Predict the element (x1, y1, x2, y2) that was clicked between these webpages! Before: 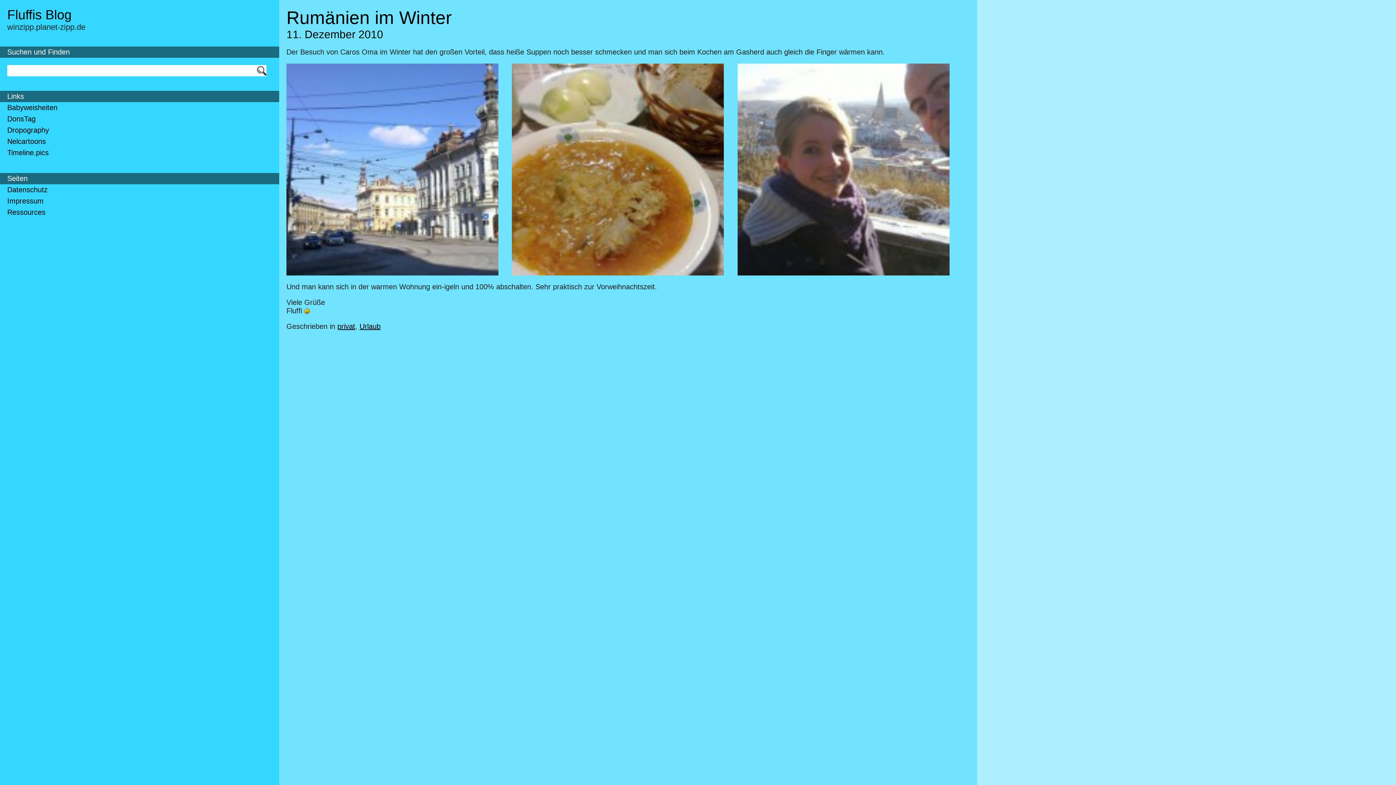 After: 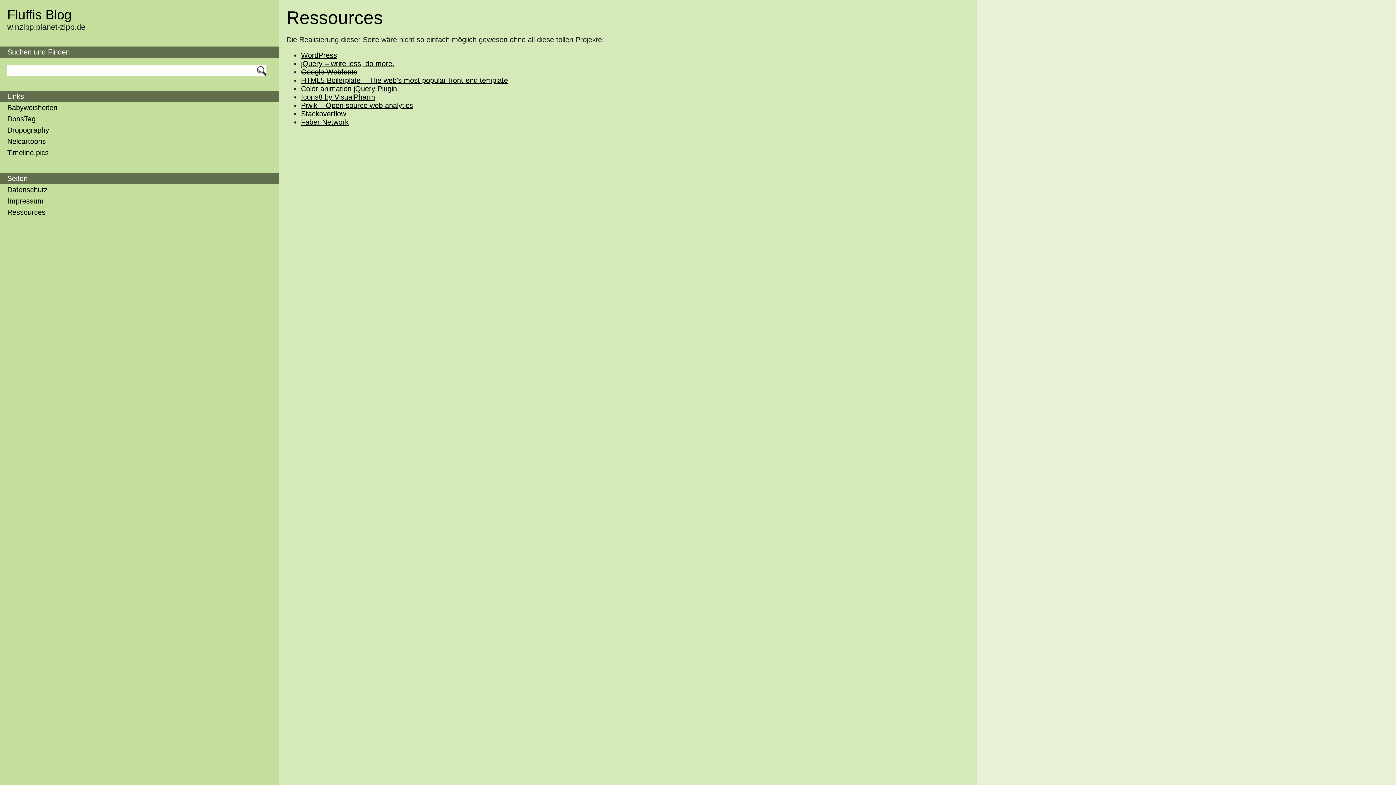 Action: bbox: (0, 206, 279, 218) label: Ressources